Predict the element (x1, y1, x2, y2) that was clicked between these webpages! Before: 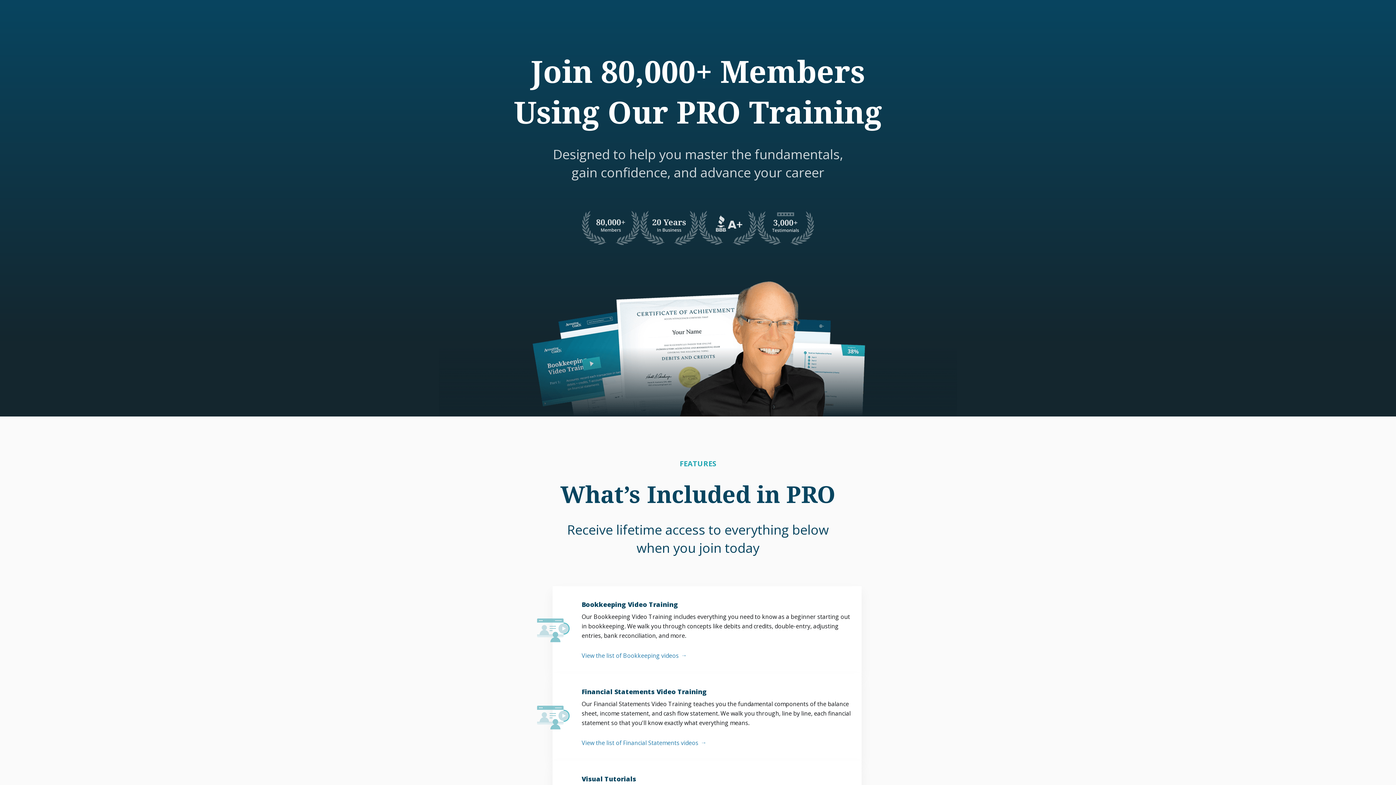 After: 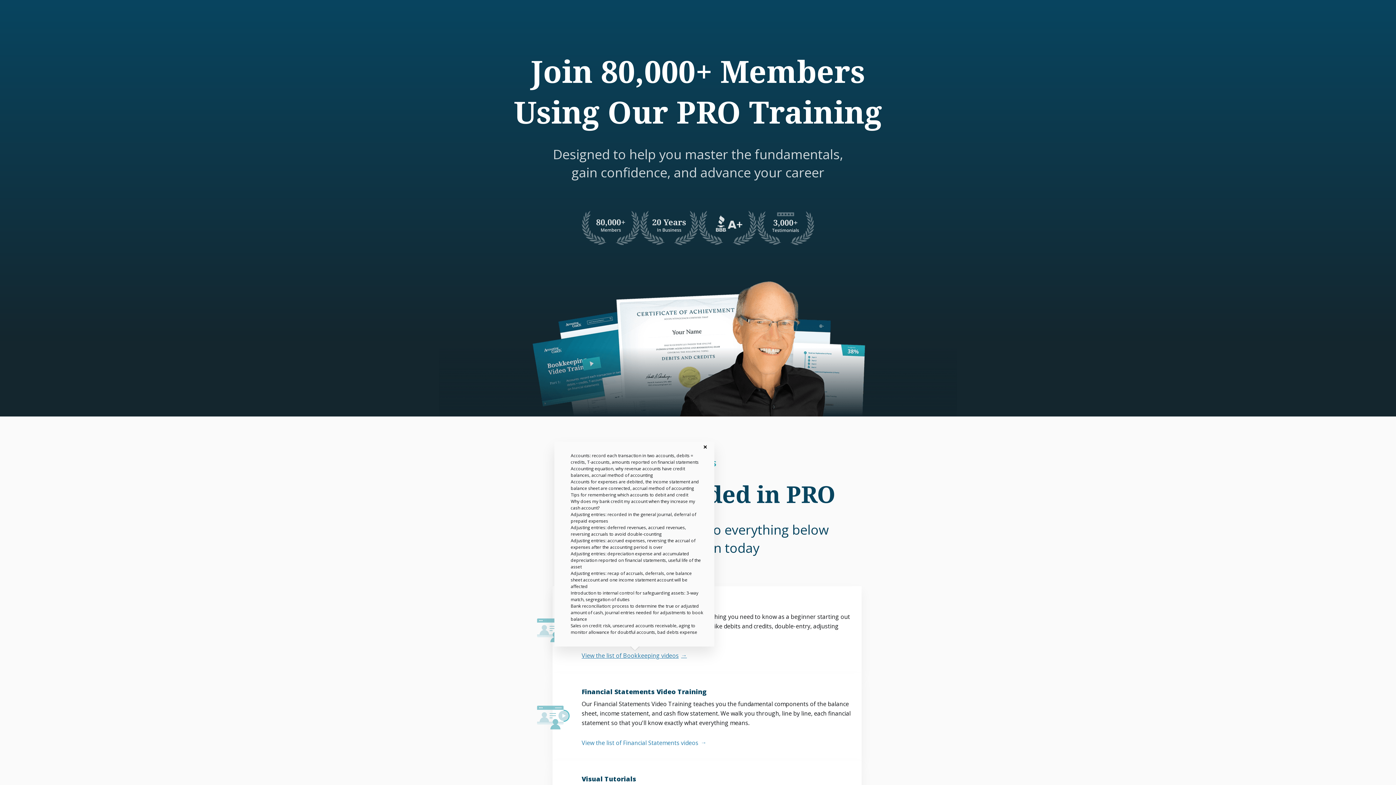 Action: label: View the list of Bookkeeping videos bbox: (581, 651, 687, 660)